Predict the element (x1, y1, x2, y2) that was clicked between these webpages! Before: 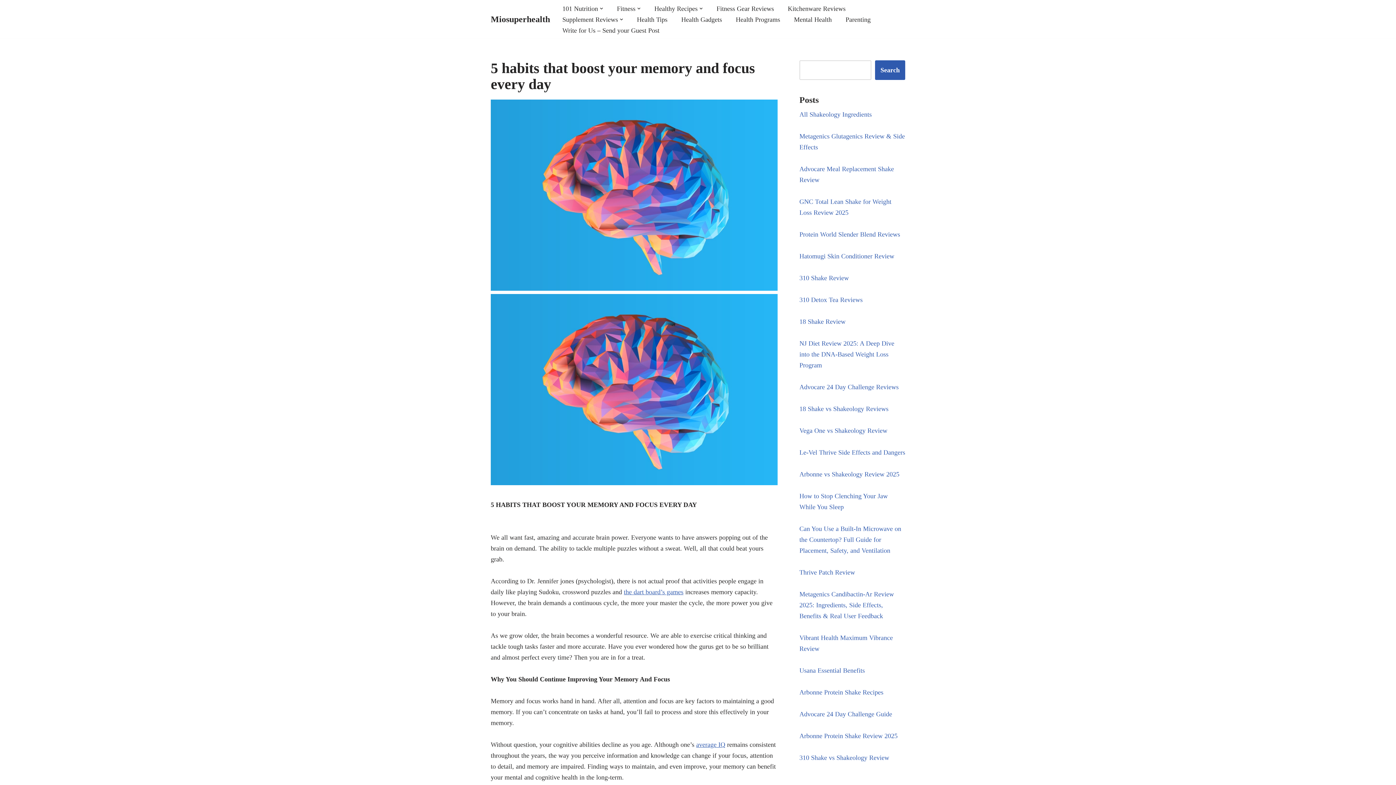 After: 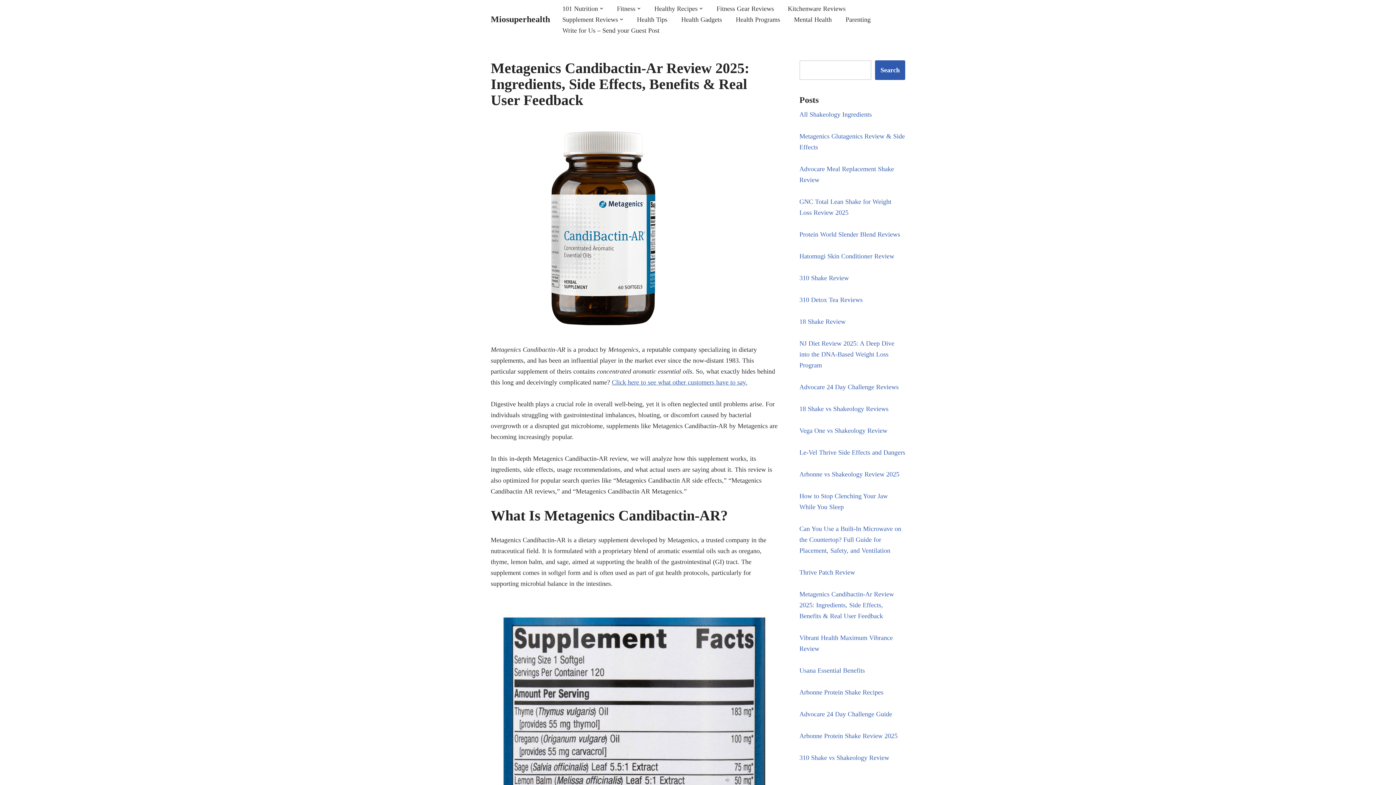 Action: bbox: (799, 590, 894, 620) label: Metagenics Candibactin-Ar Review 2025: Ingredients, Side Effects, Benefits & Real User Feedback